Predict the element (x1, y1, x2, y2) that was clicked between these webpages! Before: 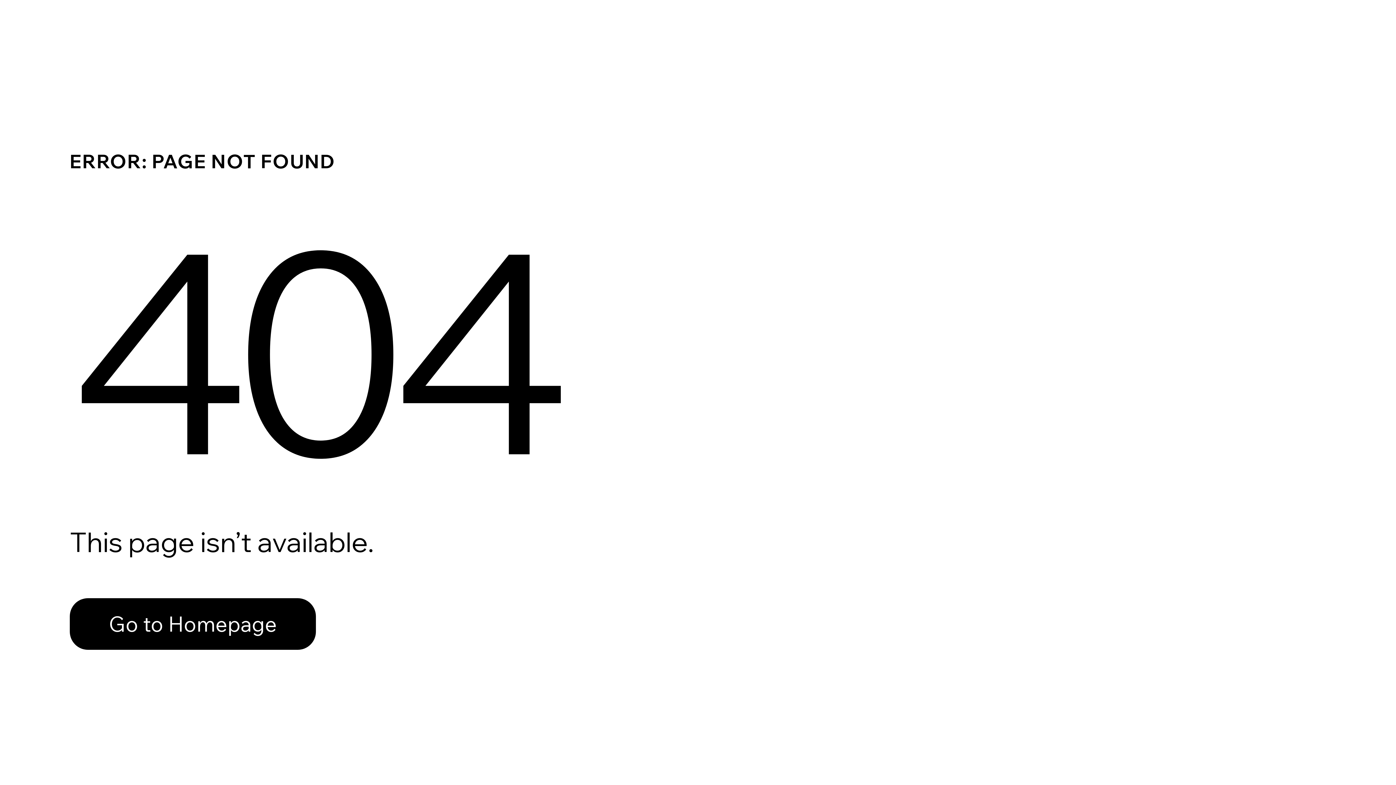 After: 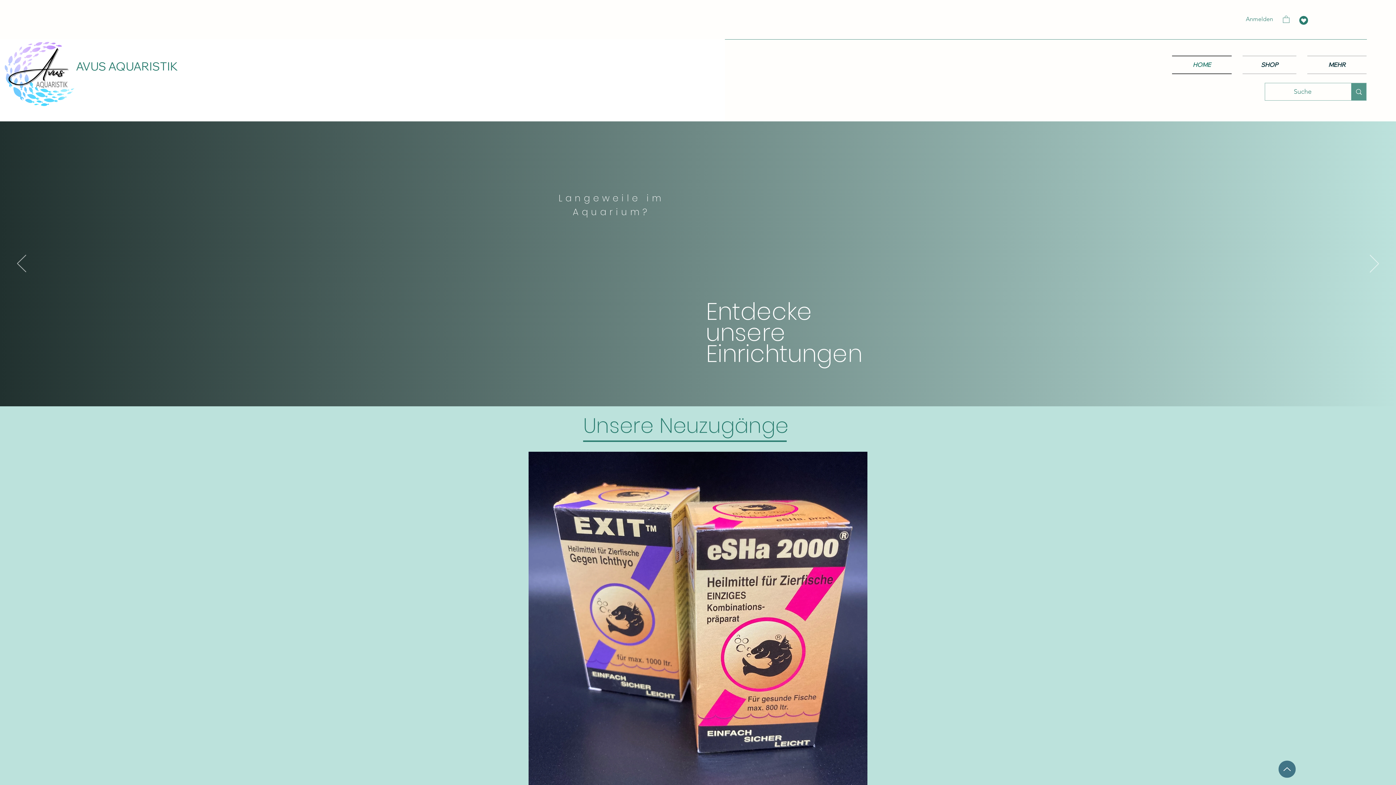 Action: bbox: (69, 598, 316, 650) label: Go to Homepage